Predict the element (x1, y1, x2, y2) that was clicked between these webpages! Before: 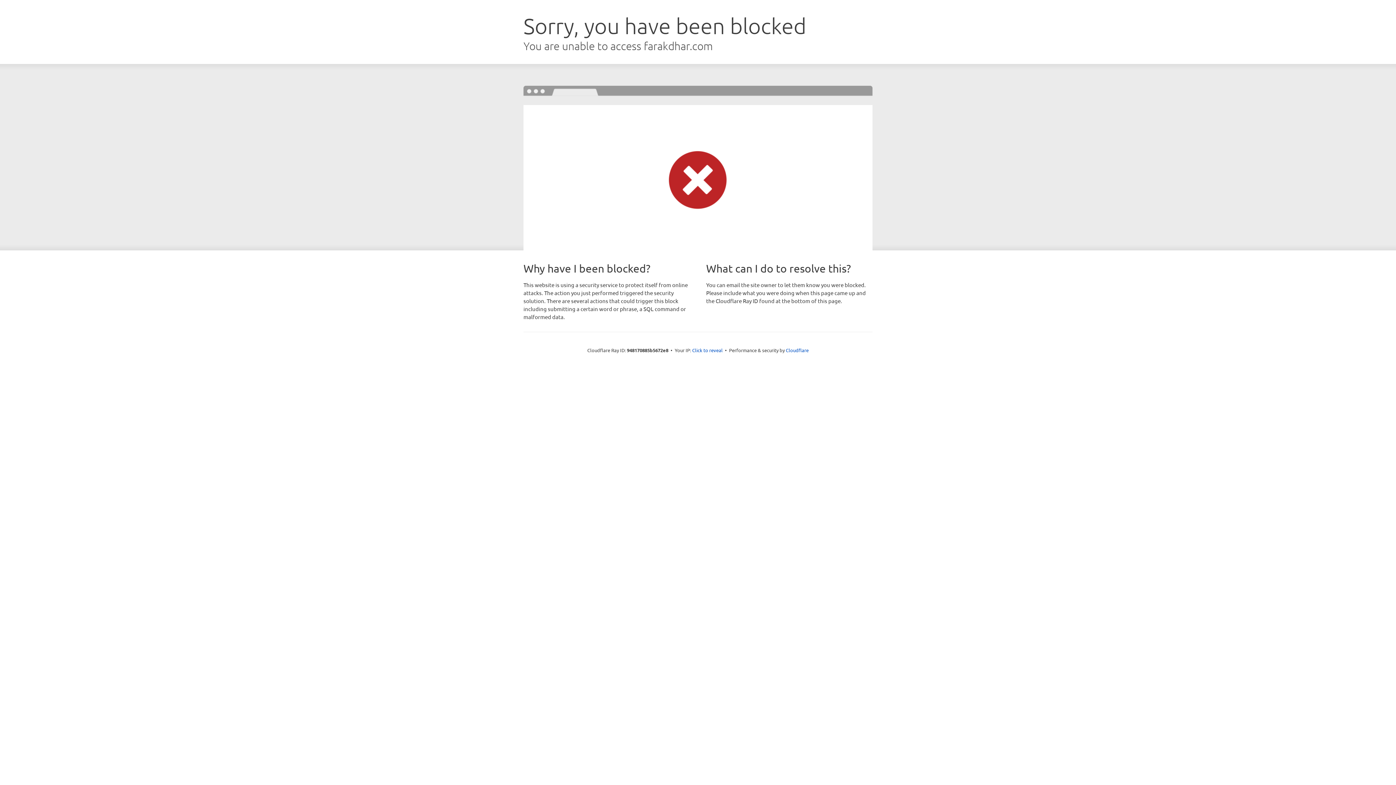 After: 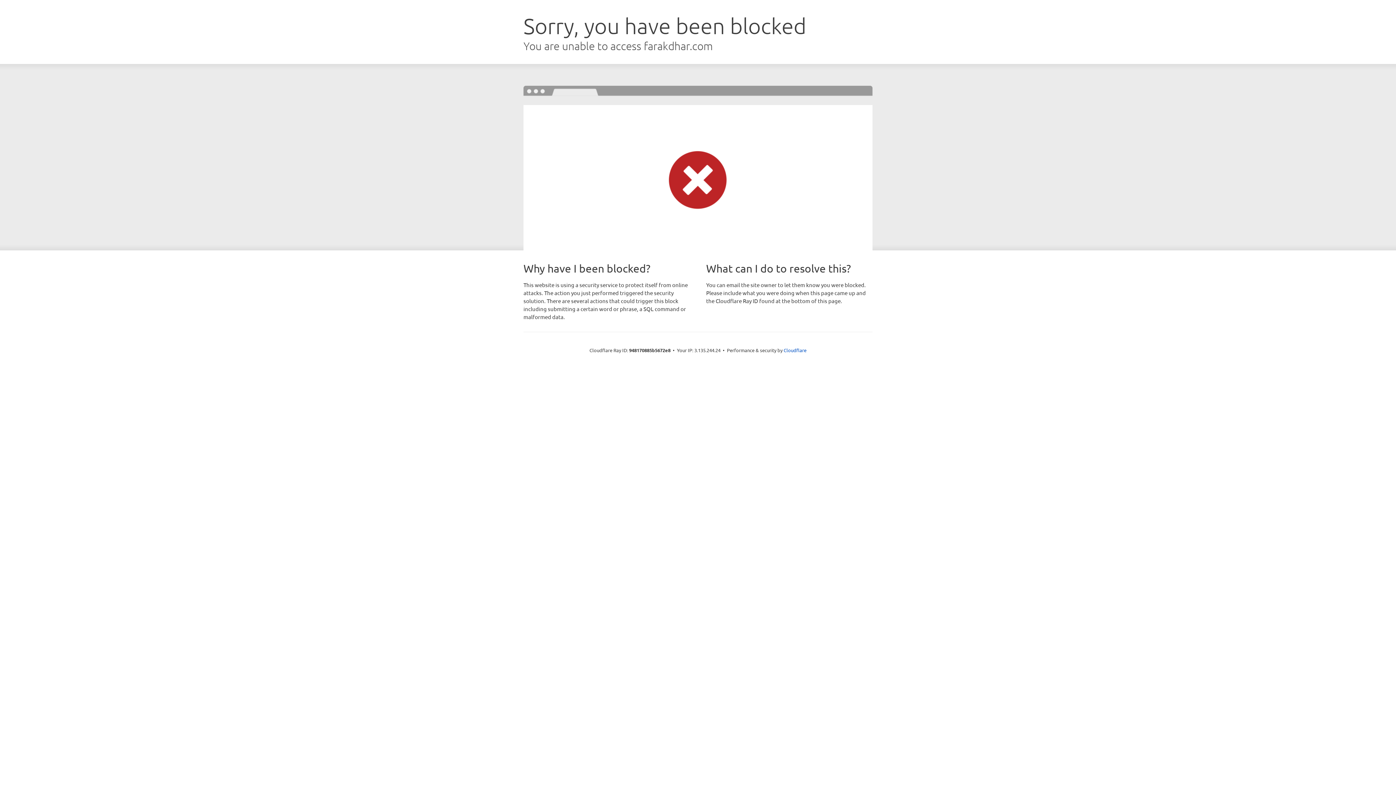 Action: label: Click to reveal bbox: (692, 346, 722, 353)